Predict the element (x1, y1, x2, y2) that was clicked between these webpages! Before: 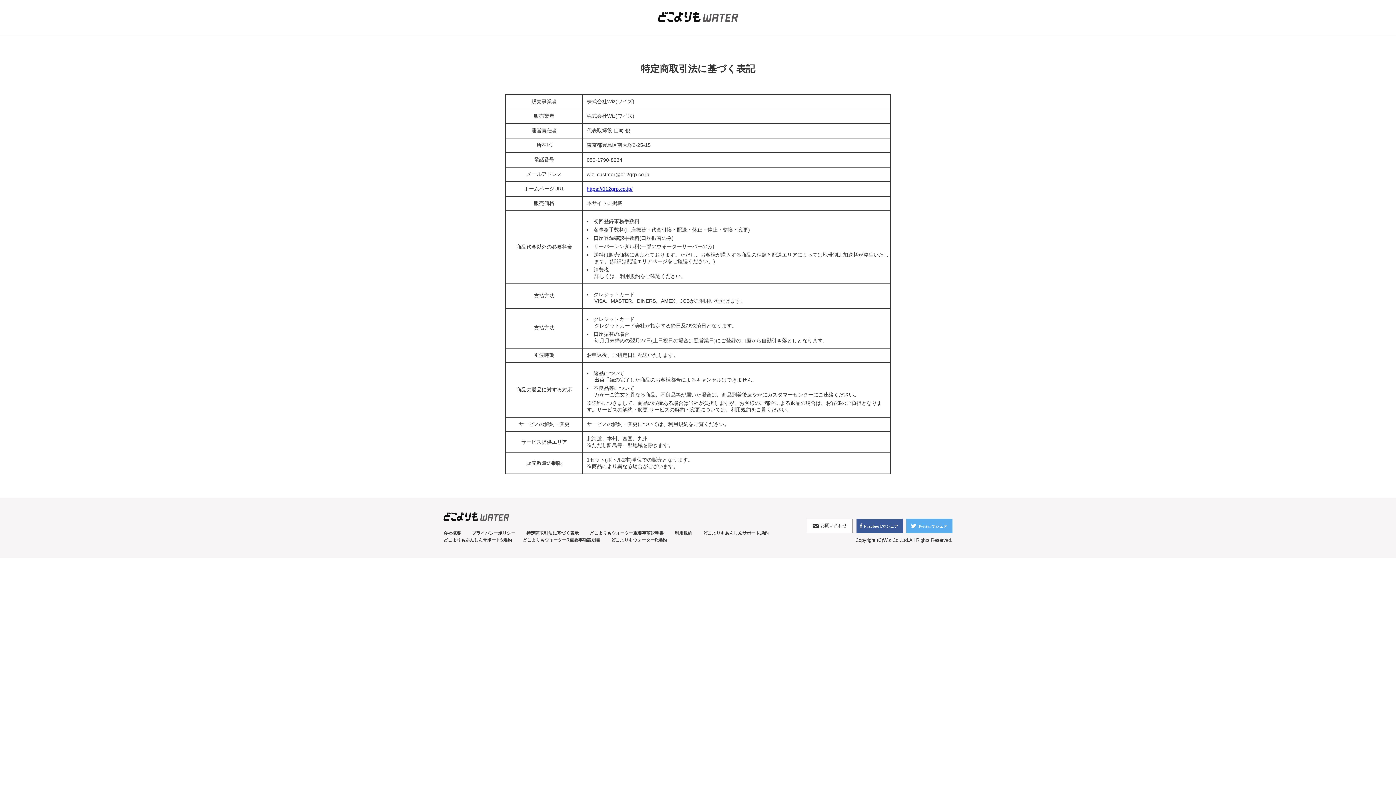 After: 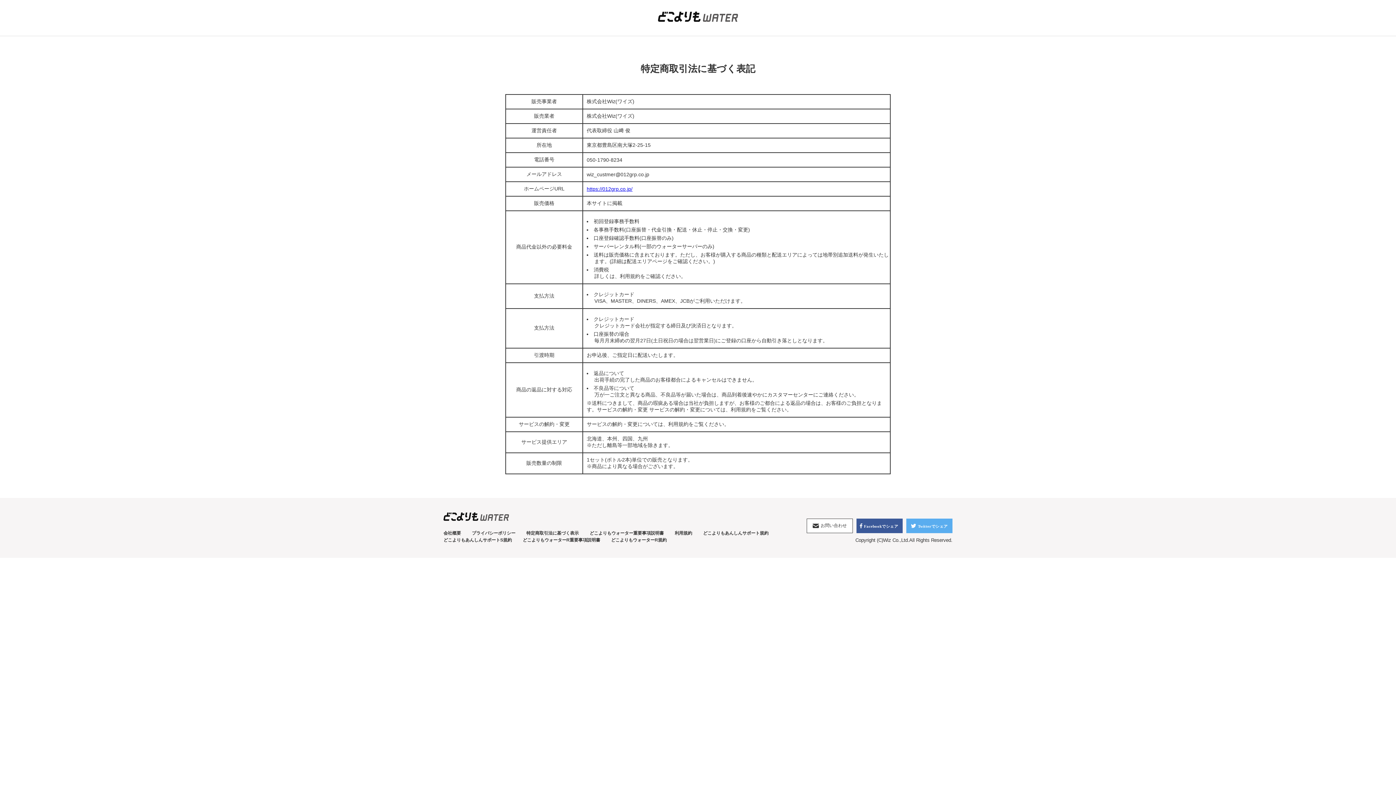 Action: bbox: (589, 530, 664, 535) label: どこよりもウォーター重要事項説明書